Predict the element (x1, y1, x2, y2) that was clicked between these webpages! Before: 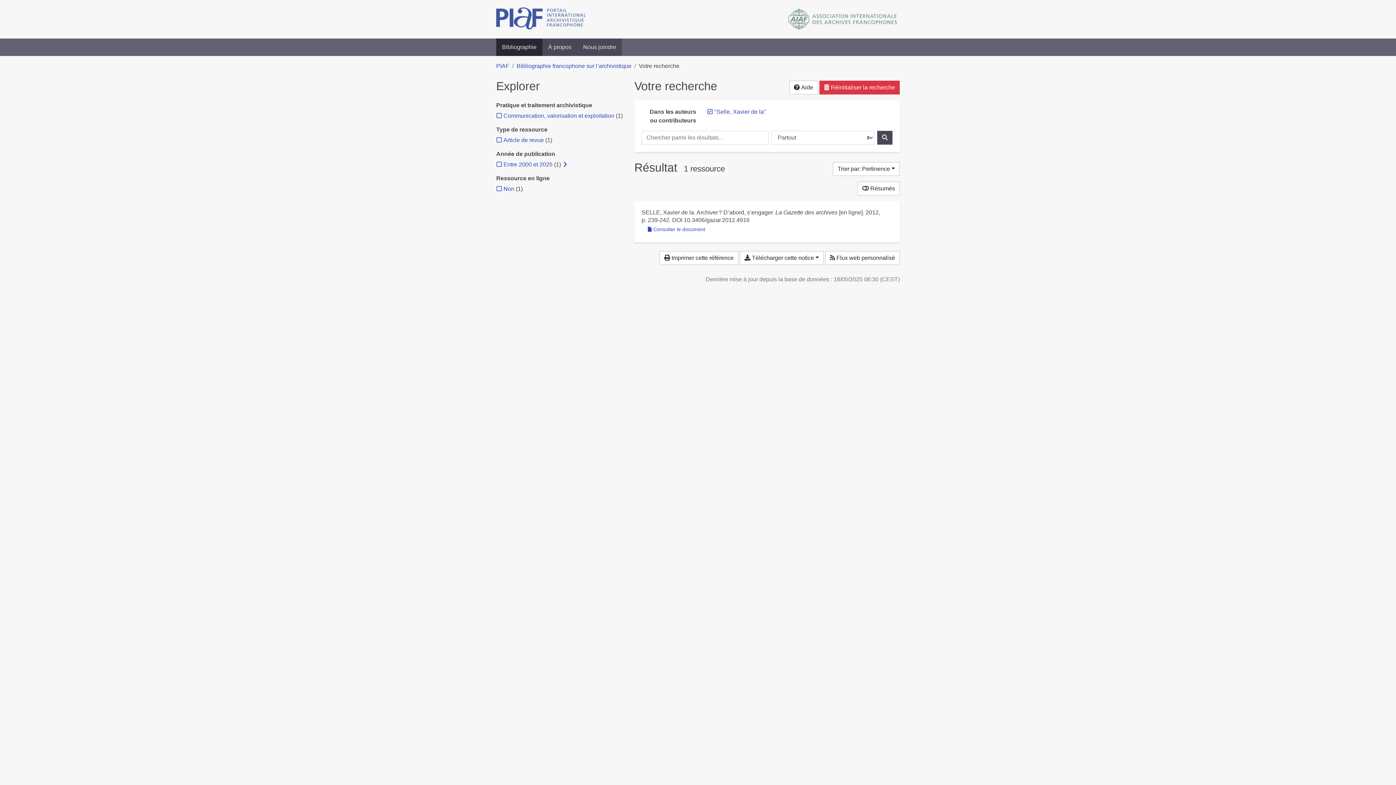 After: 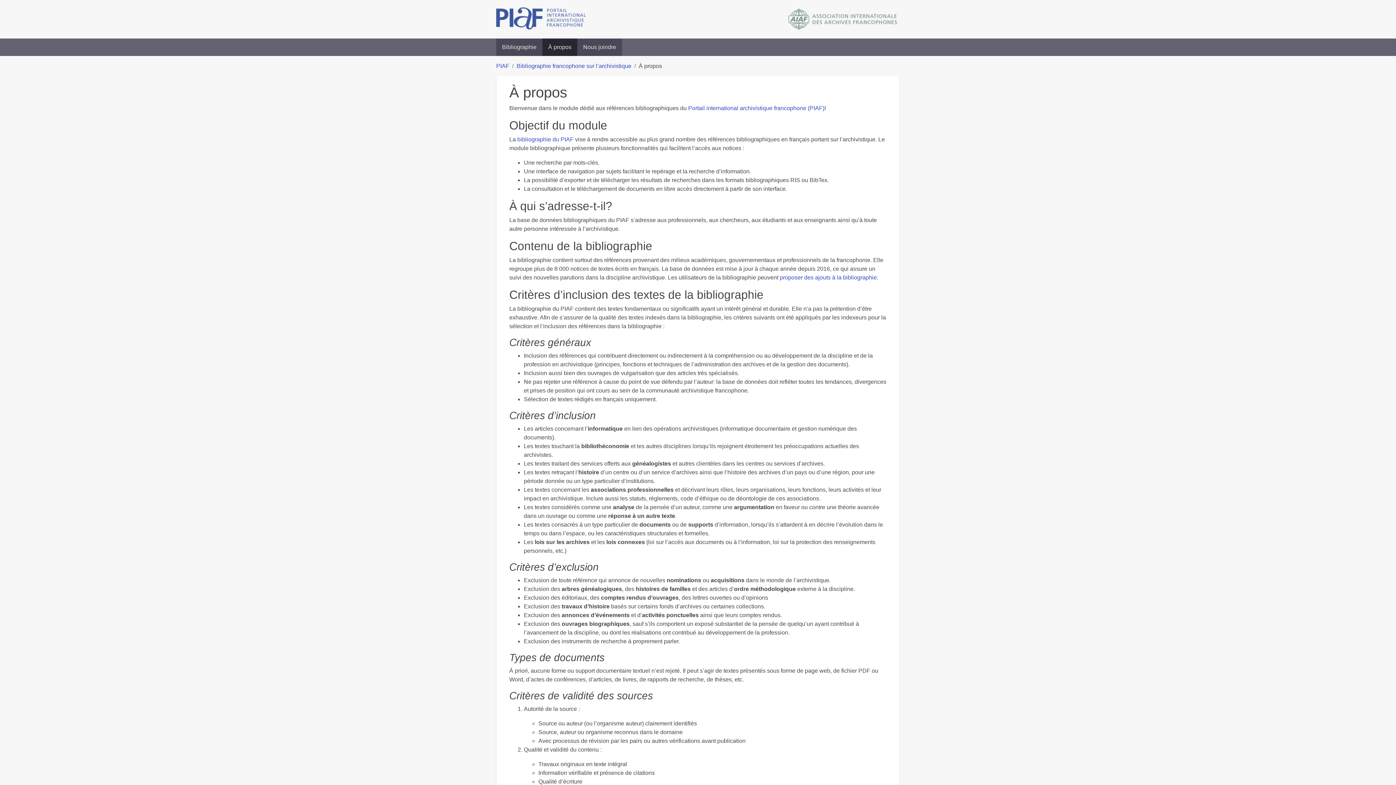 Action: label: À propos bbox: (542, 38, 577, 56)